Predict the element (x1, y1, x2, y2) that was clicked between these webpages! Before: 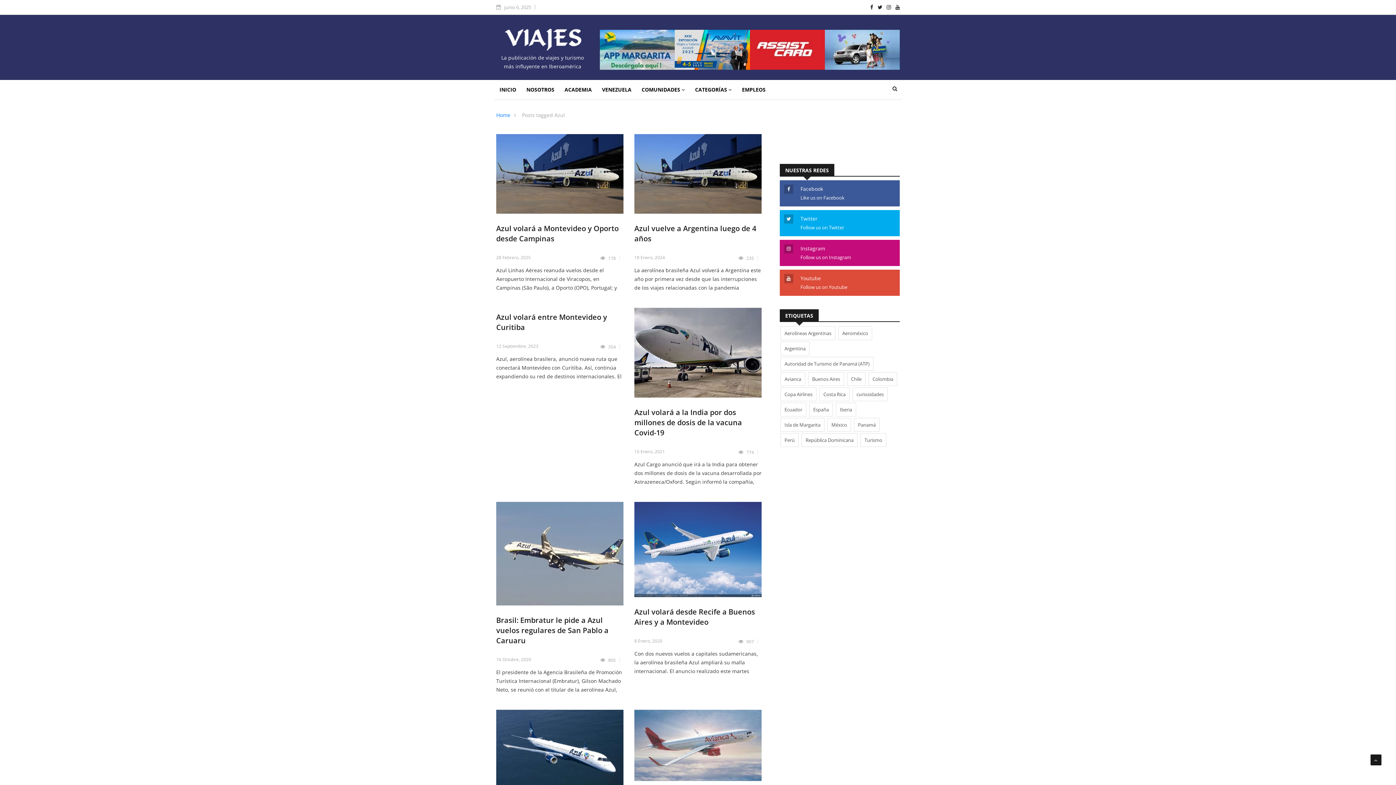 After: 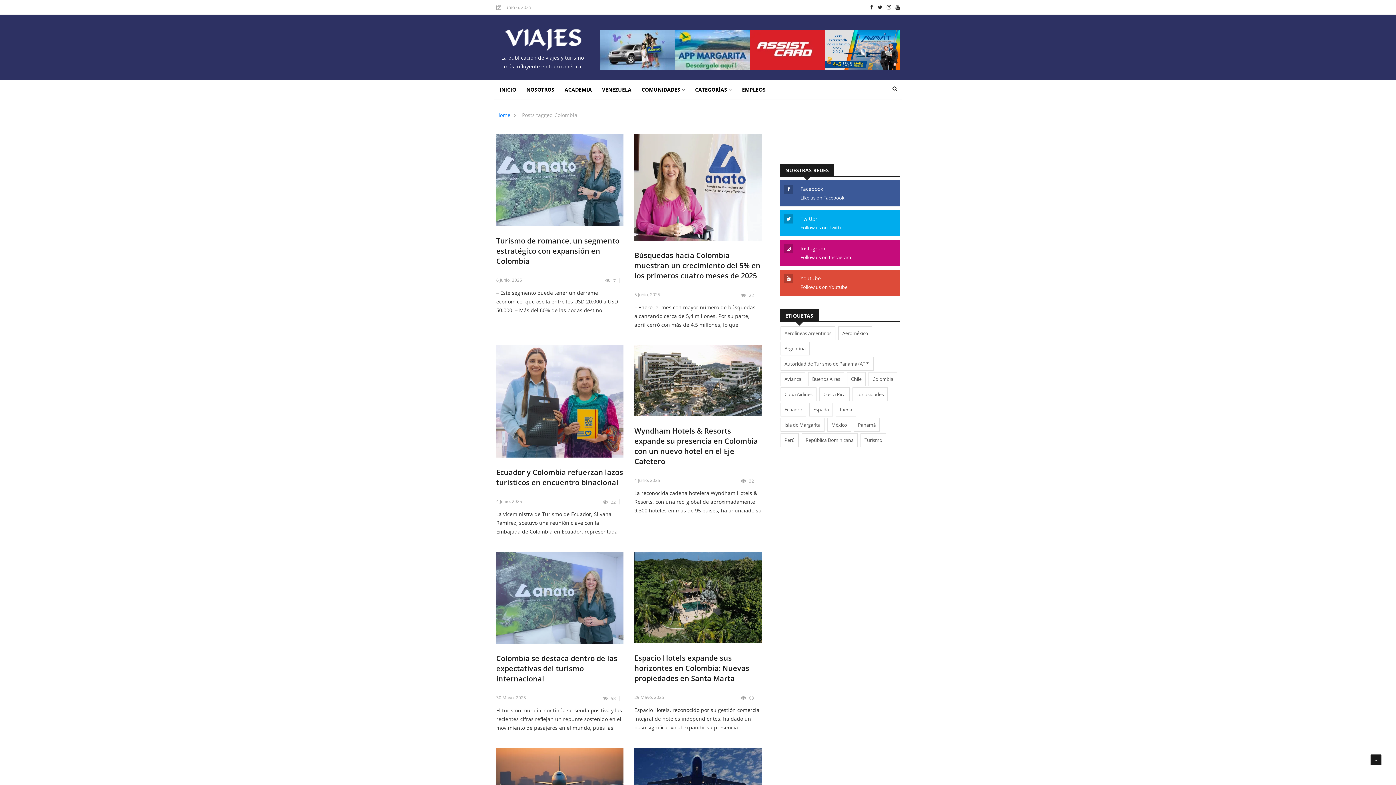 Action: bbox: (868, 372, 897, 386) label: Colombia (590 elementos)